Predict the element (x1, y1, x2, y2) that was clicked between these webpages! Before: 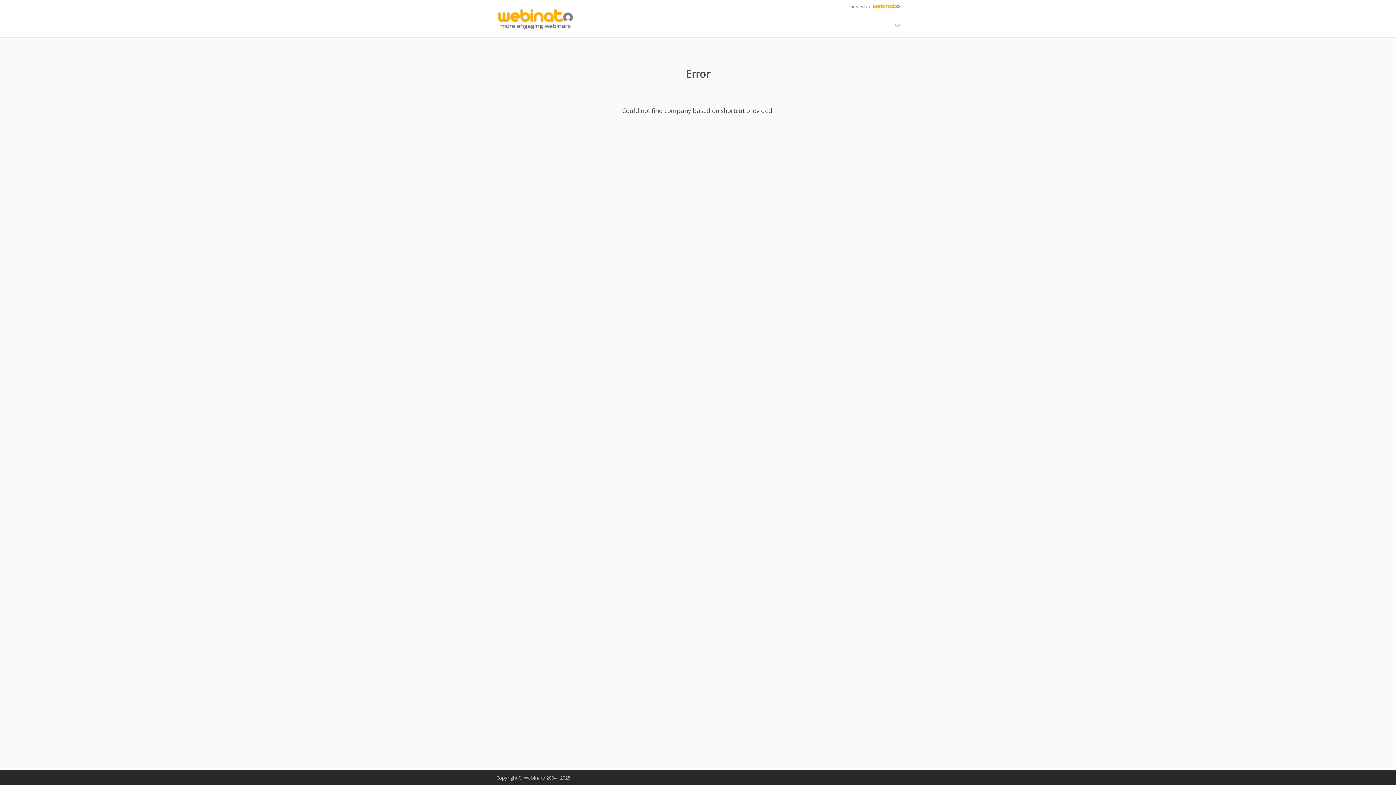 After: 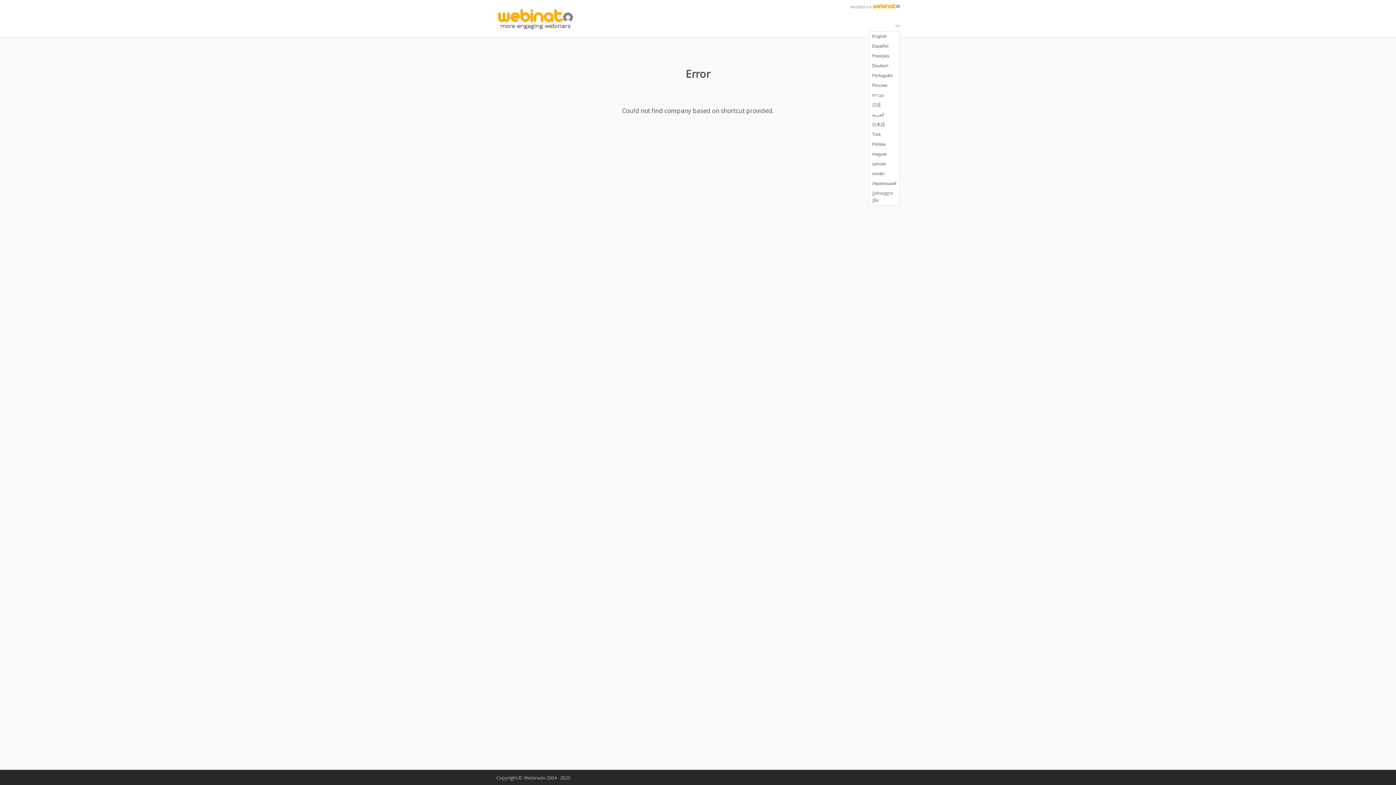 Action: label:          bbox: (886, 21, 900, 31)